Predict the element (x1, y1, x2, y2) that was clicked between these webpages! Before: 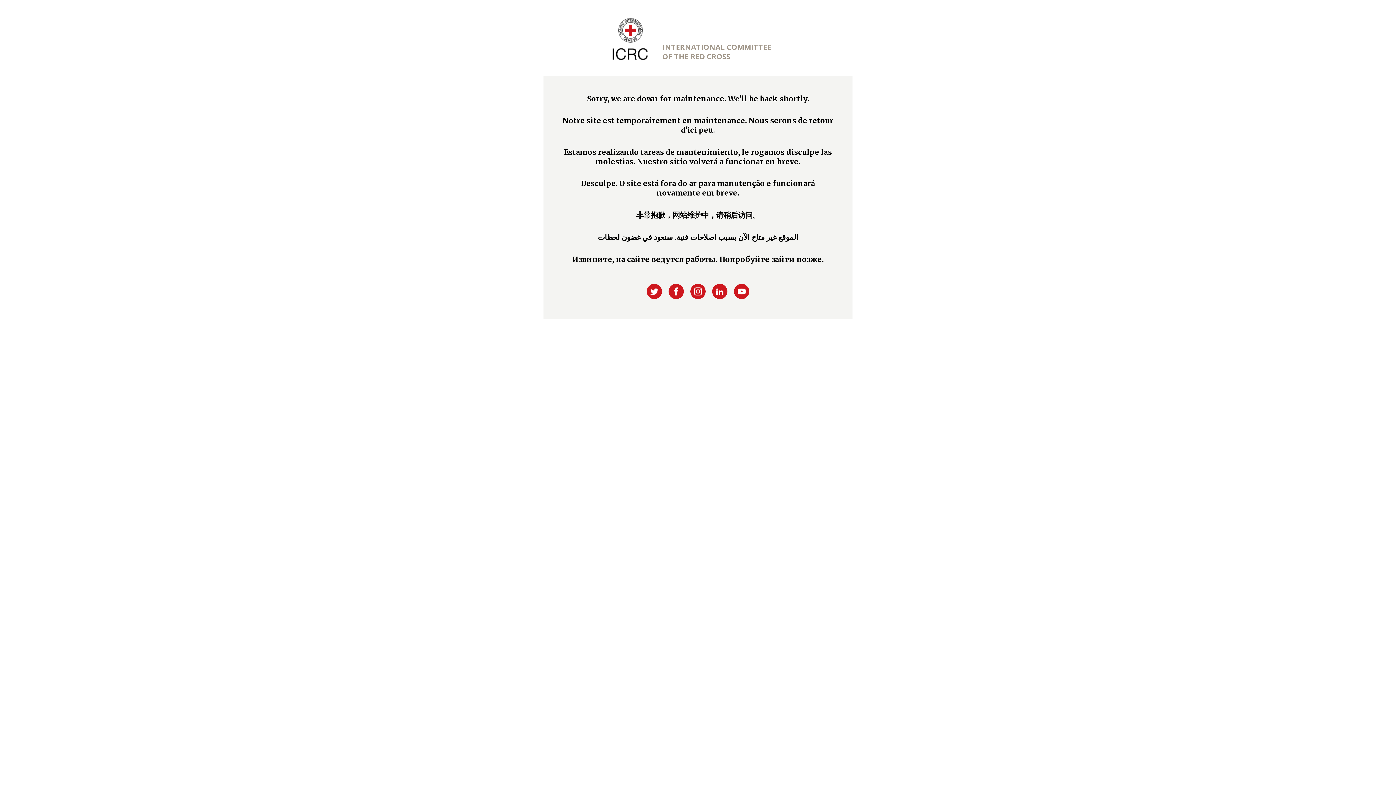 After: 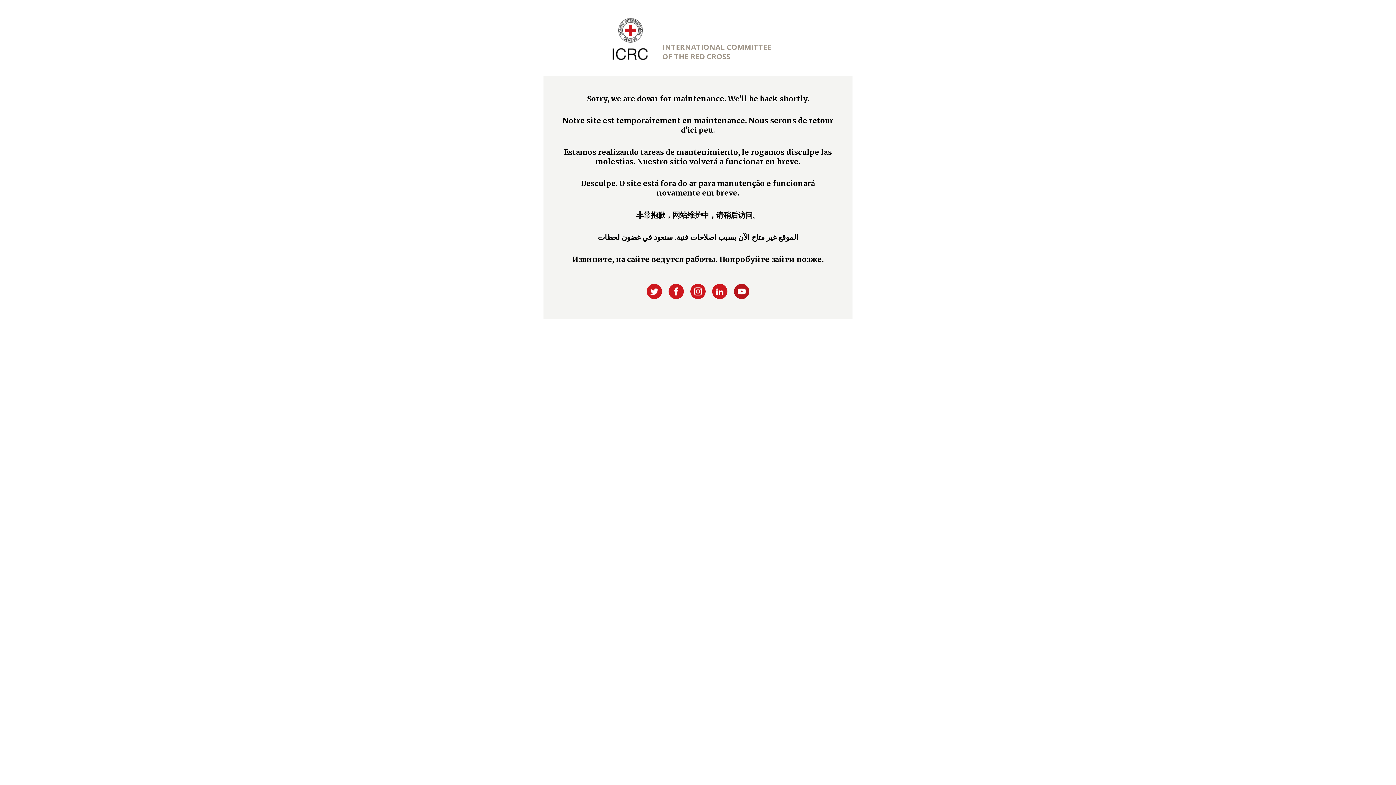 Action: bbox: (734, 283, 749, 299)